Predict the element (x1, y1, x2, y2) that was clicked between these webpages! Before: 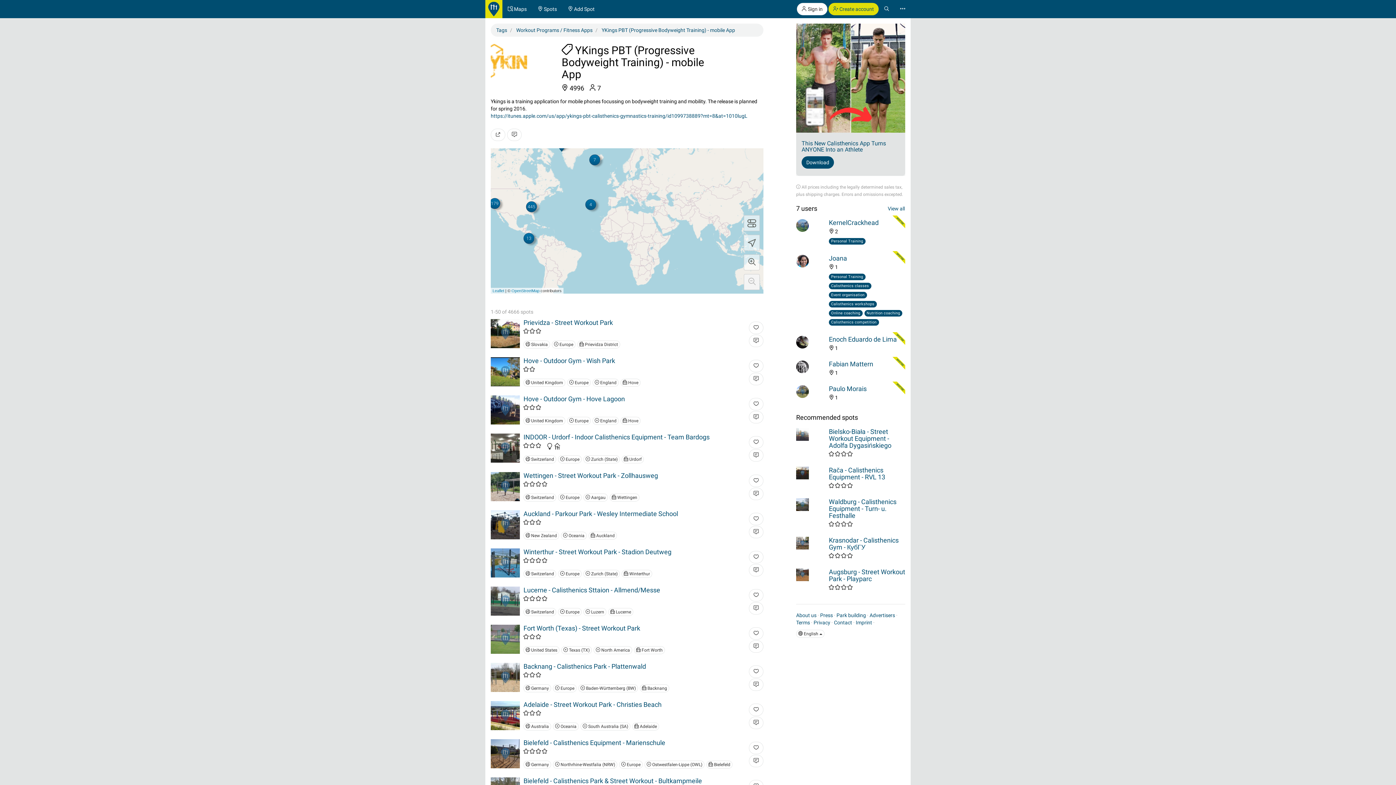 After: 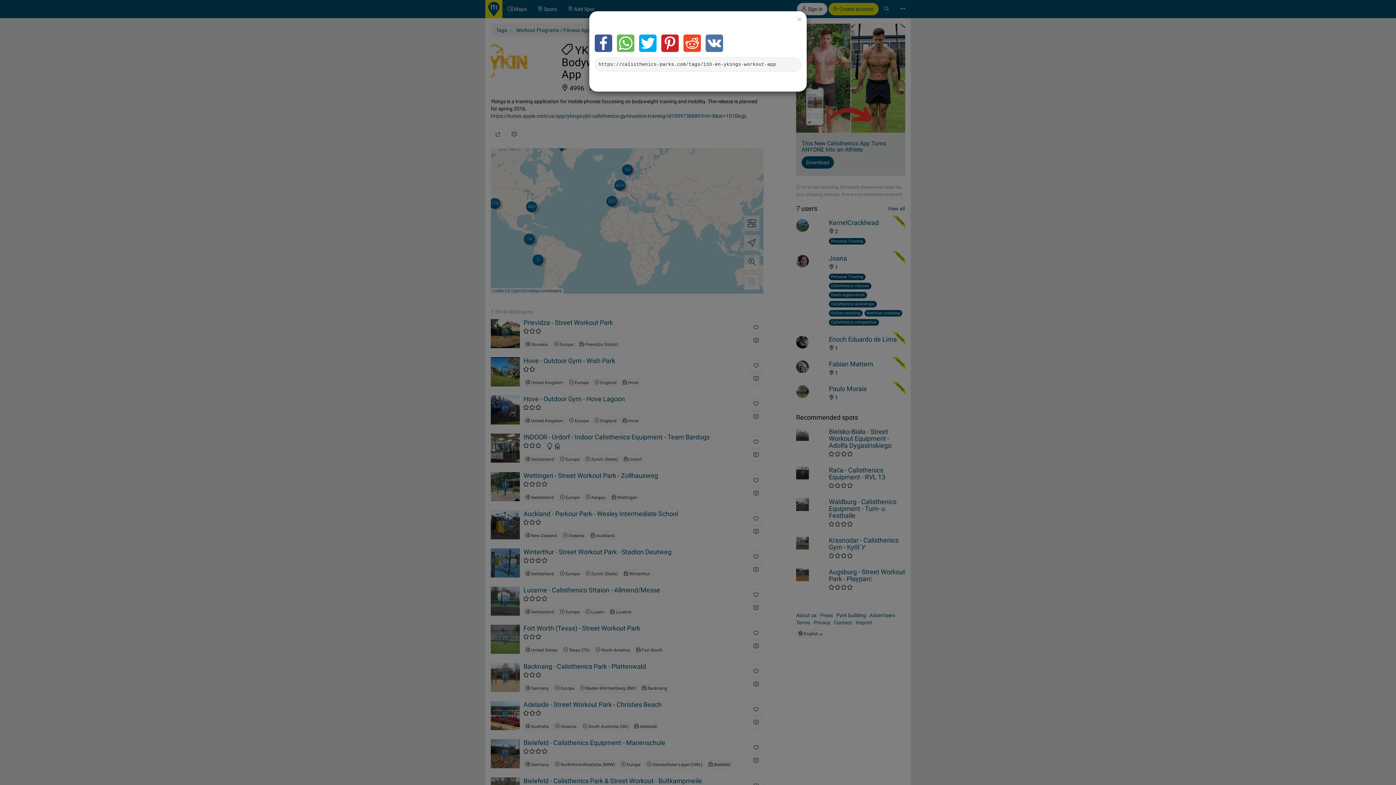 Action: bbox: (490, 128, 505, 141)